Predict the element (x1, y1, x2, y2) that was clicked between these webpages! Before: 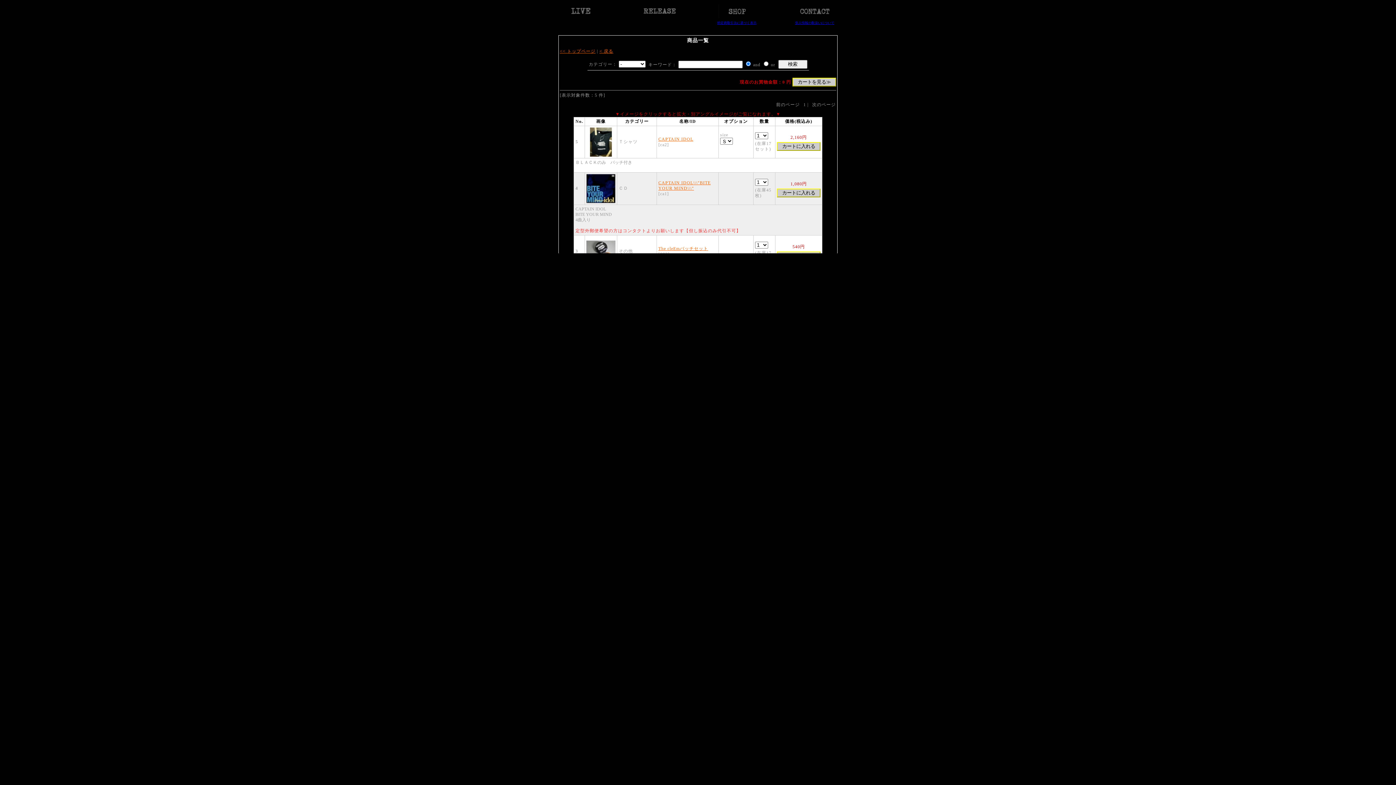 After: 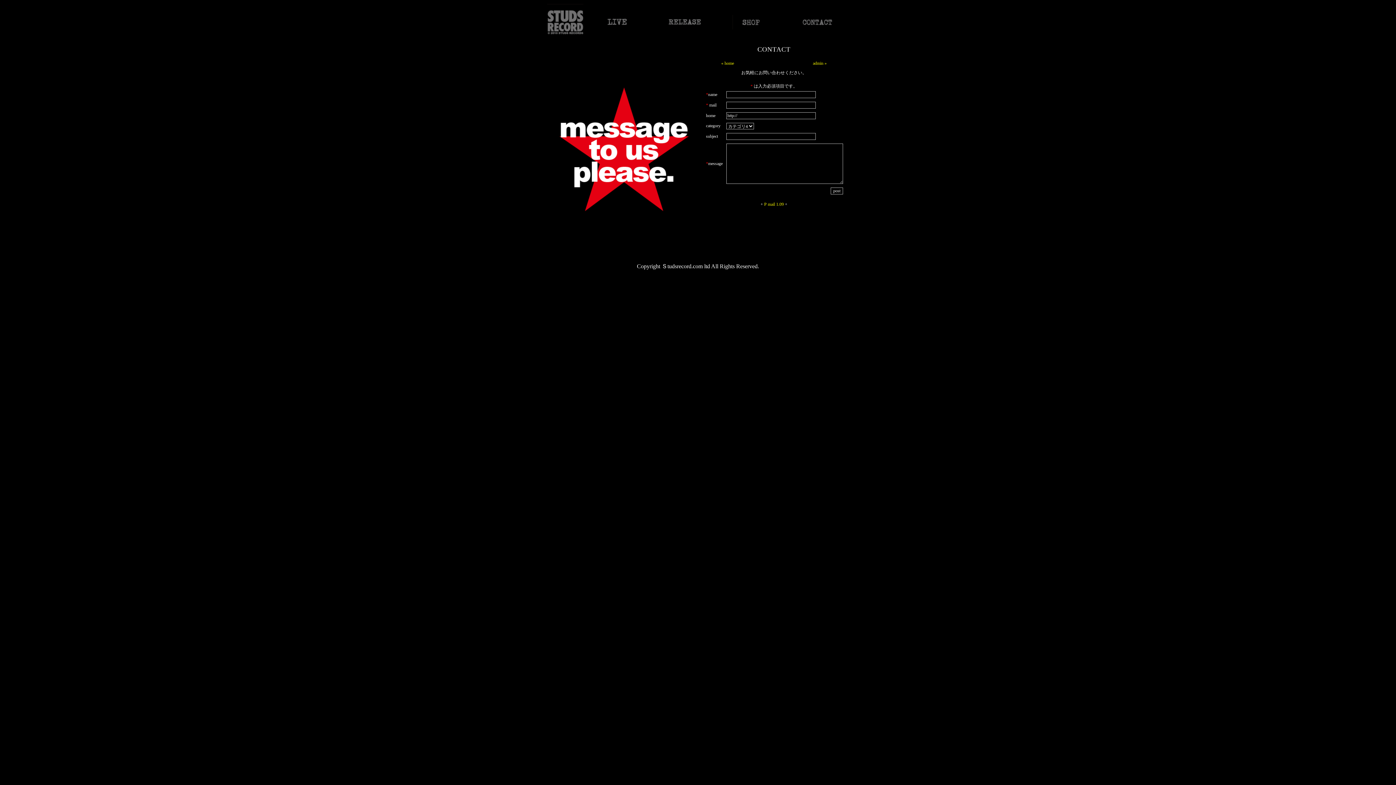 Action: bbox: (796, 13, 833, 19)